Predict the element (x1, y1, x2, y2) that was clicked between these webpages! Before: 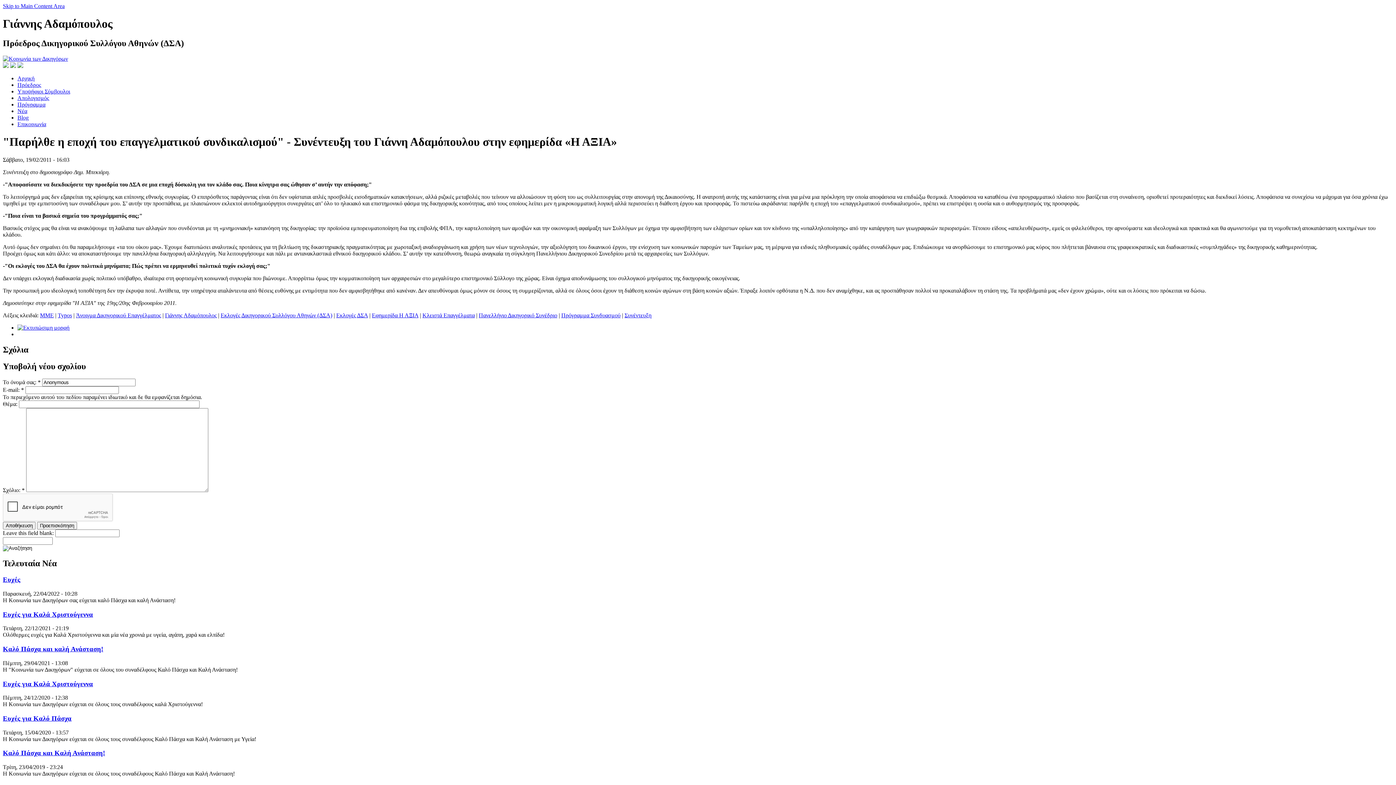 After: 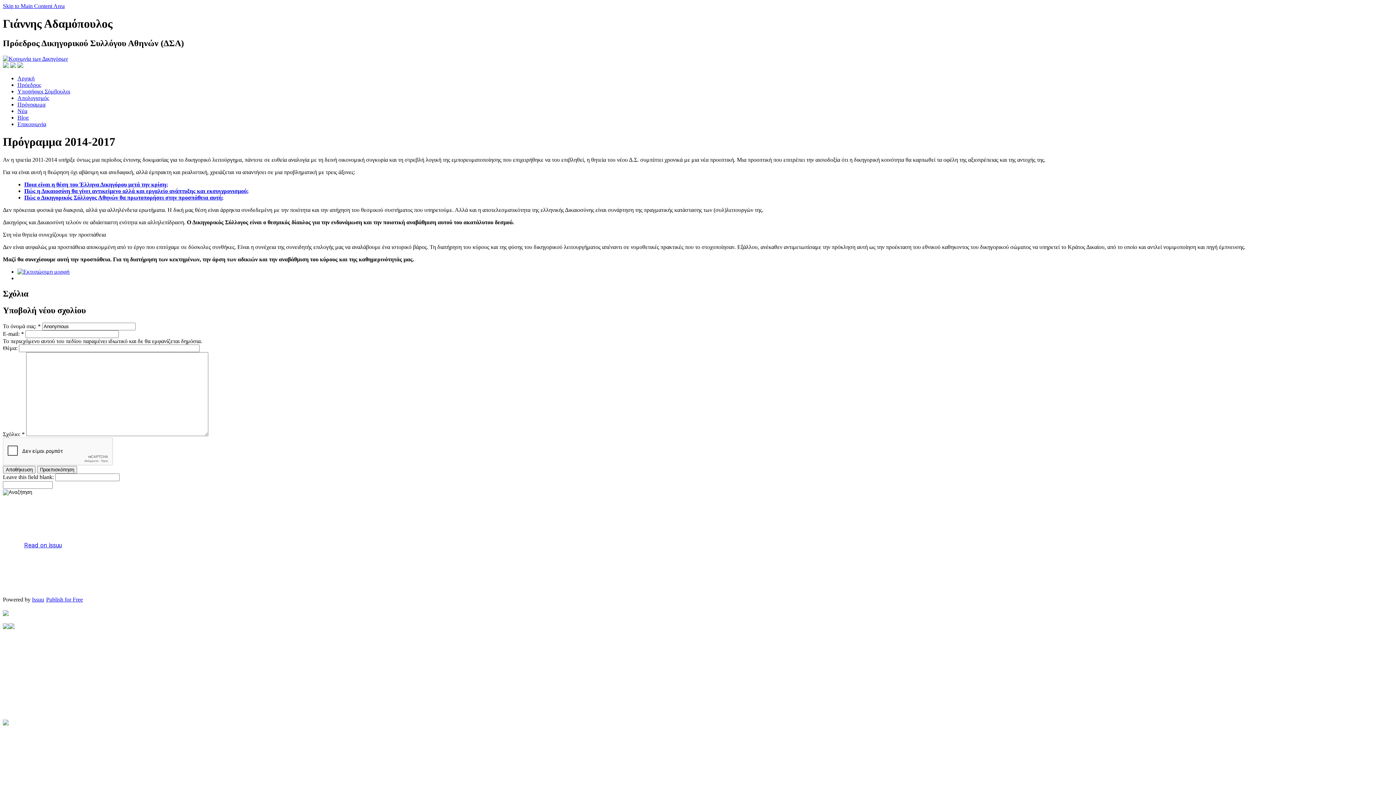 Action: bbox: (17, 101, 45, 107) label: Πρόγραμμα